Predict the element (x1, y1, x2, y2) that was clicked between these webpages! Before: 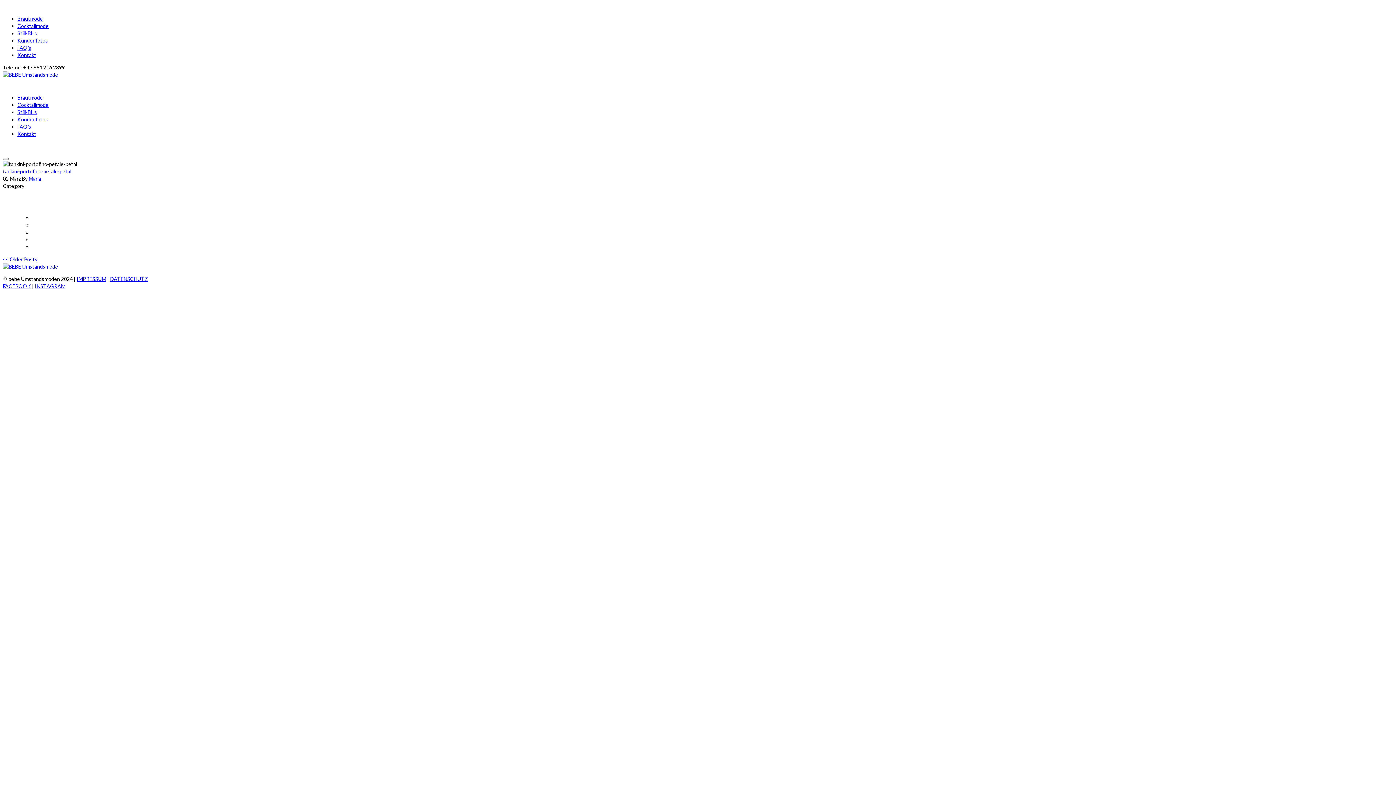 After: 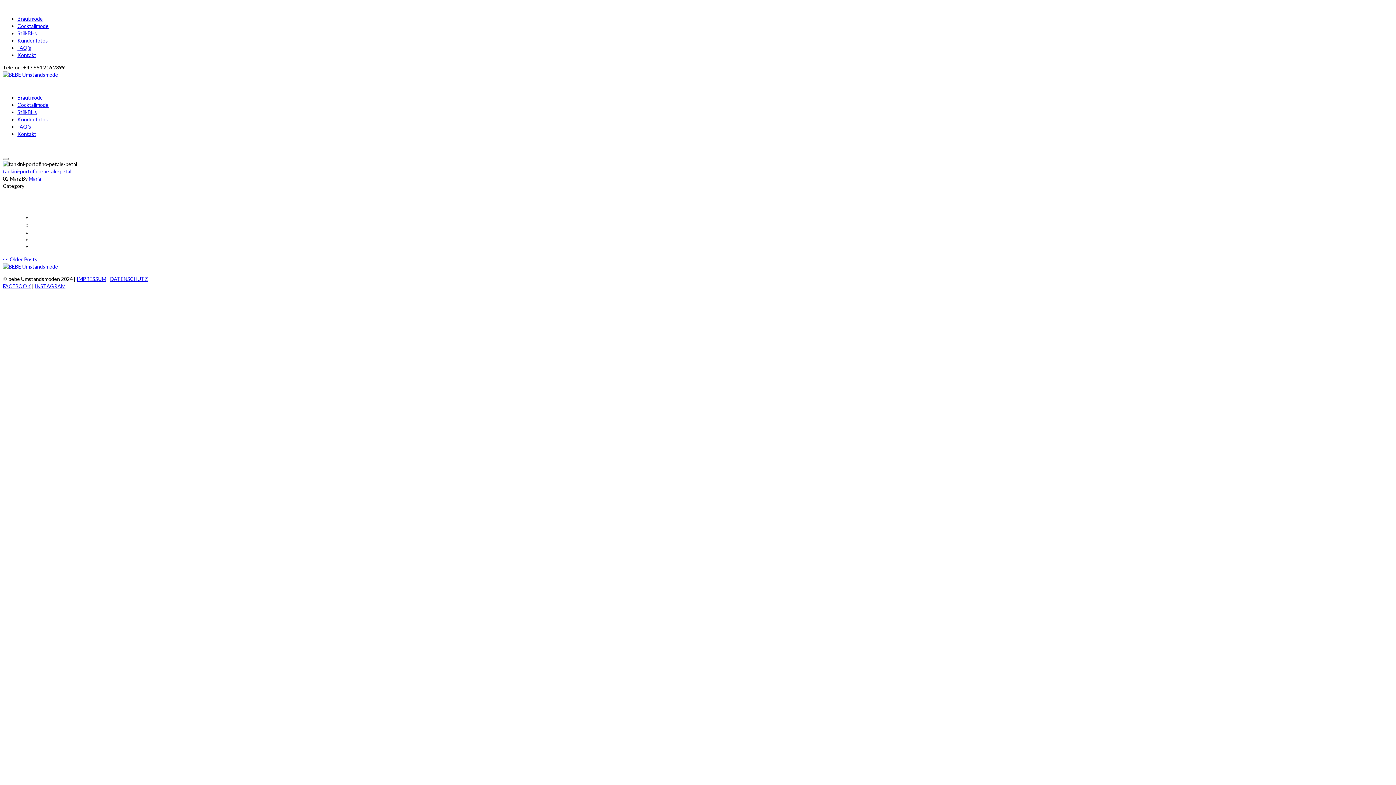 Action: label: tankini-portofino-petale-petal bbox: (2, 168, 71, 174)